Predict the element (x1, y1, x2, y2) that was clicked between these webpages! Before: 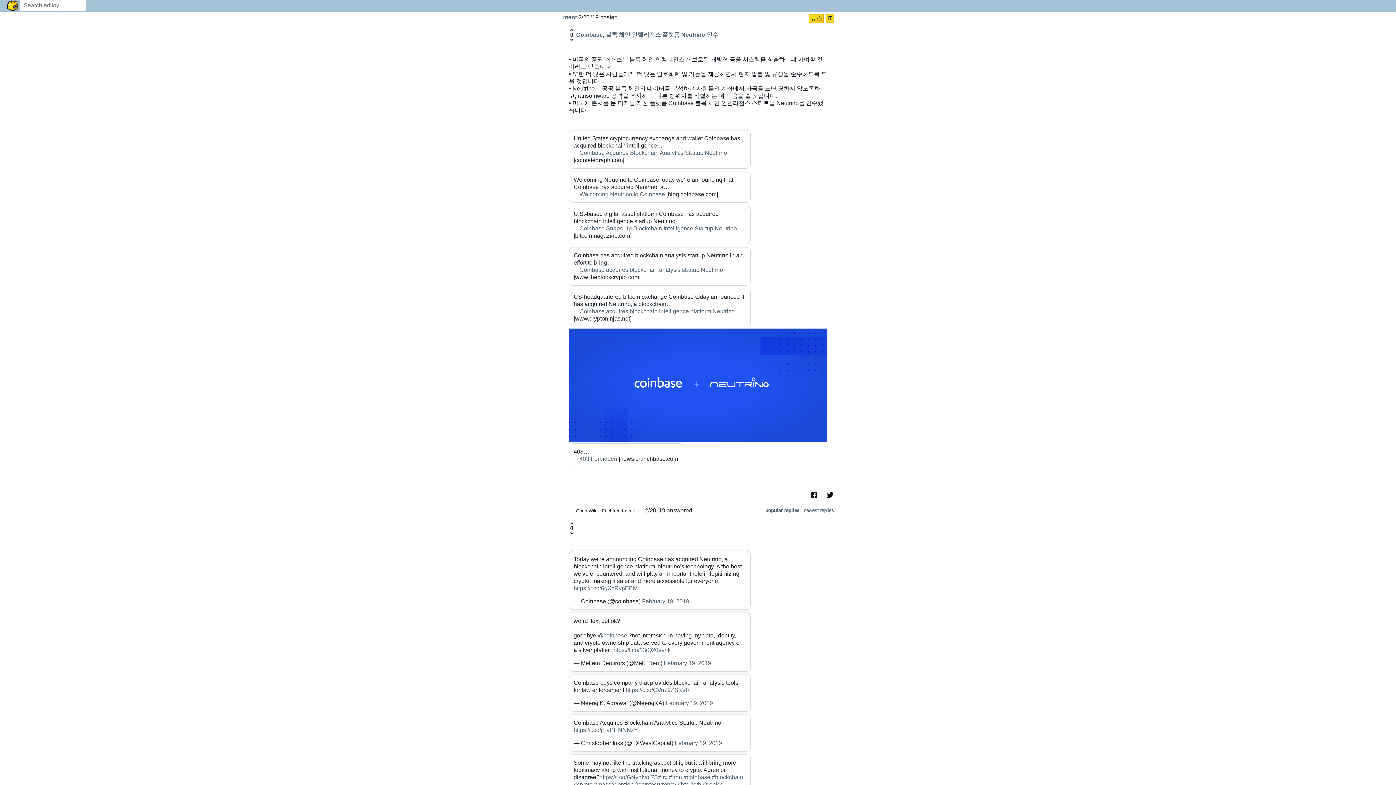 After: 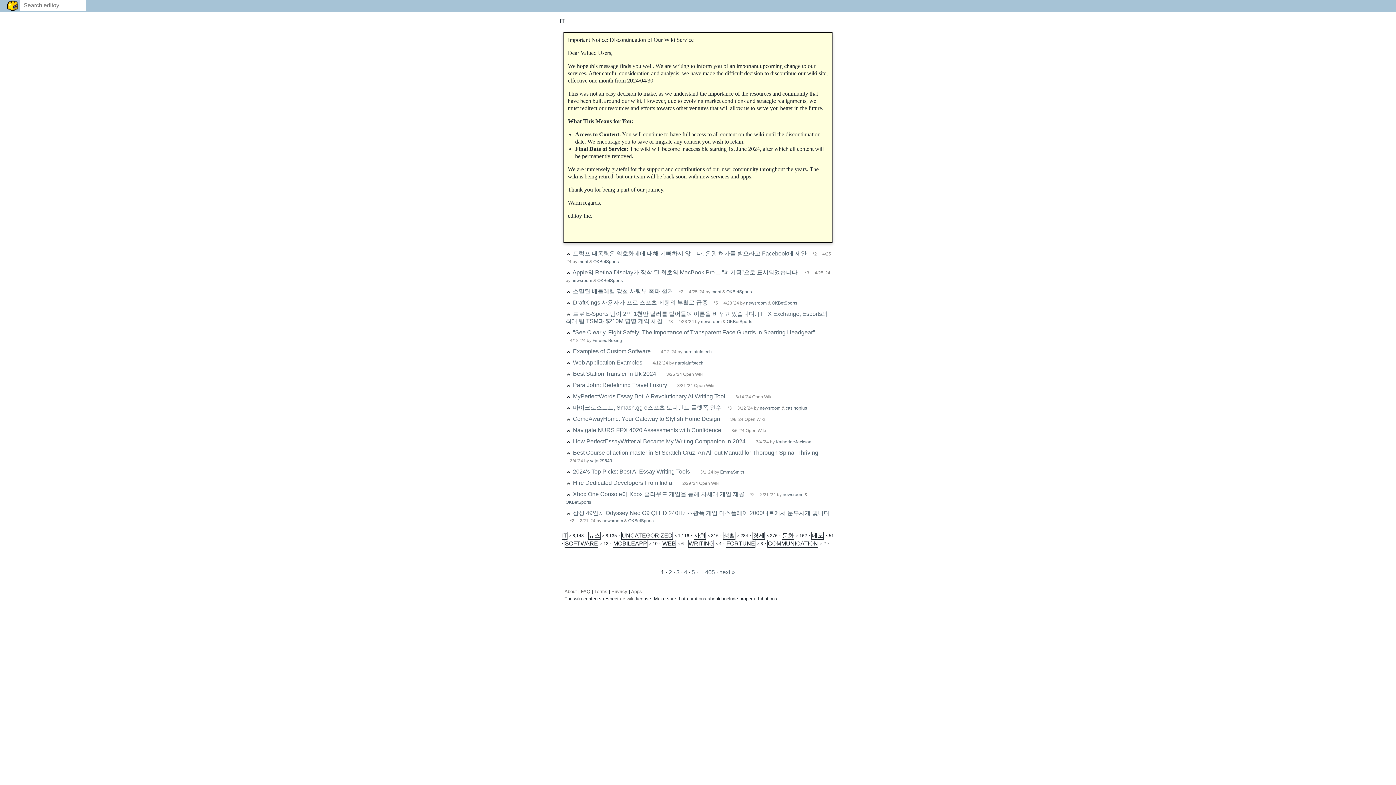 Action: label: IT bbox: (825, 13, 834, 23)